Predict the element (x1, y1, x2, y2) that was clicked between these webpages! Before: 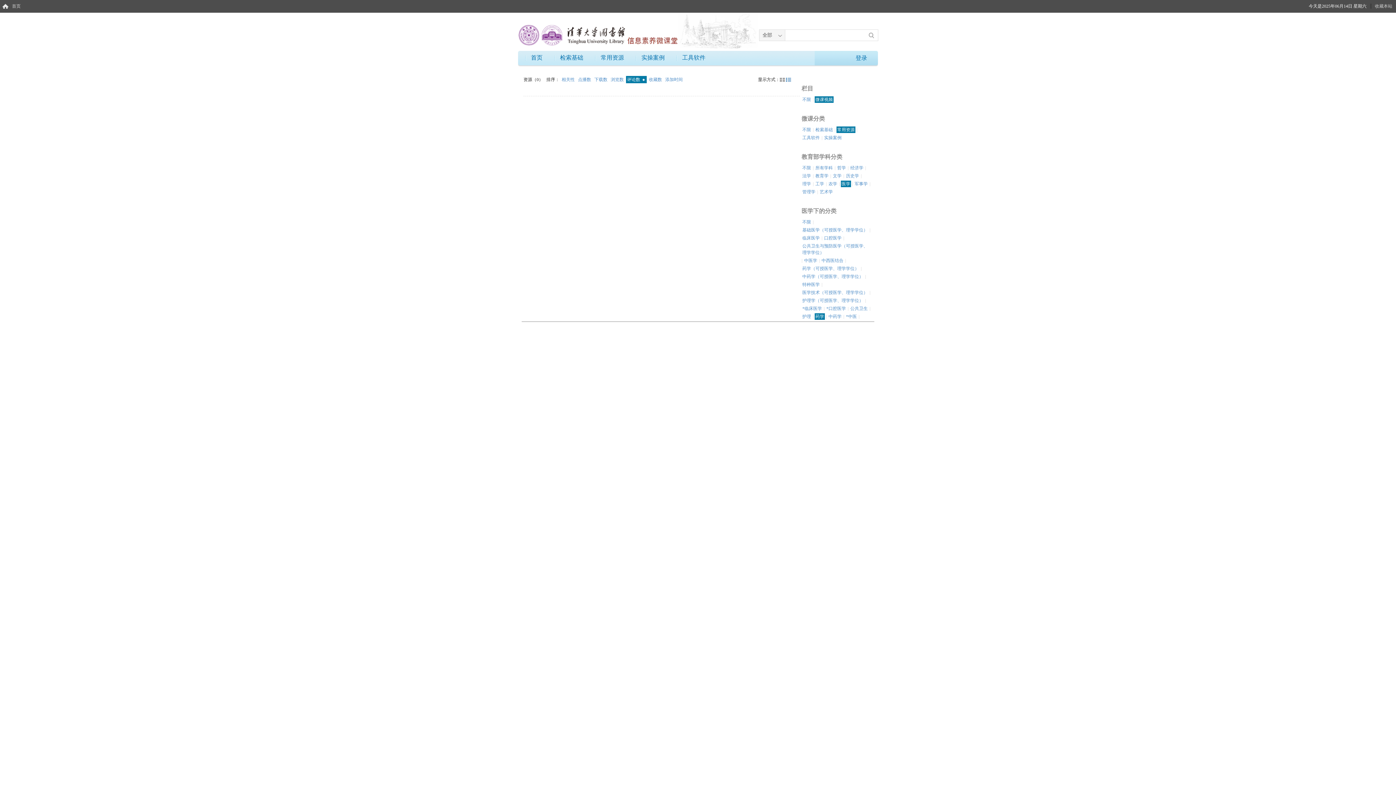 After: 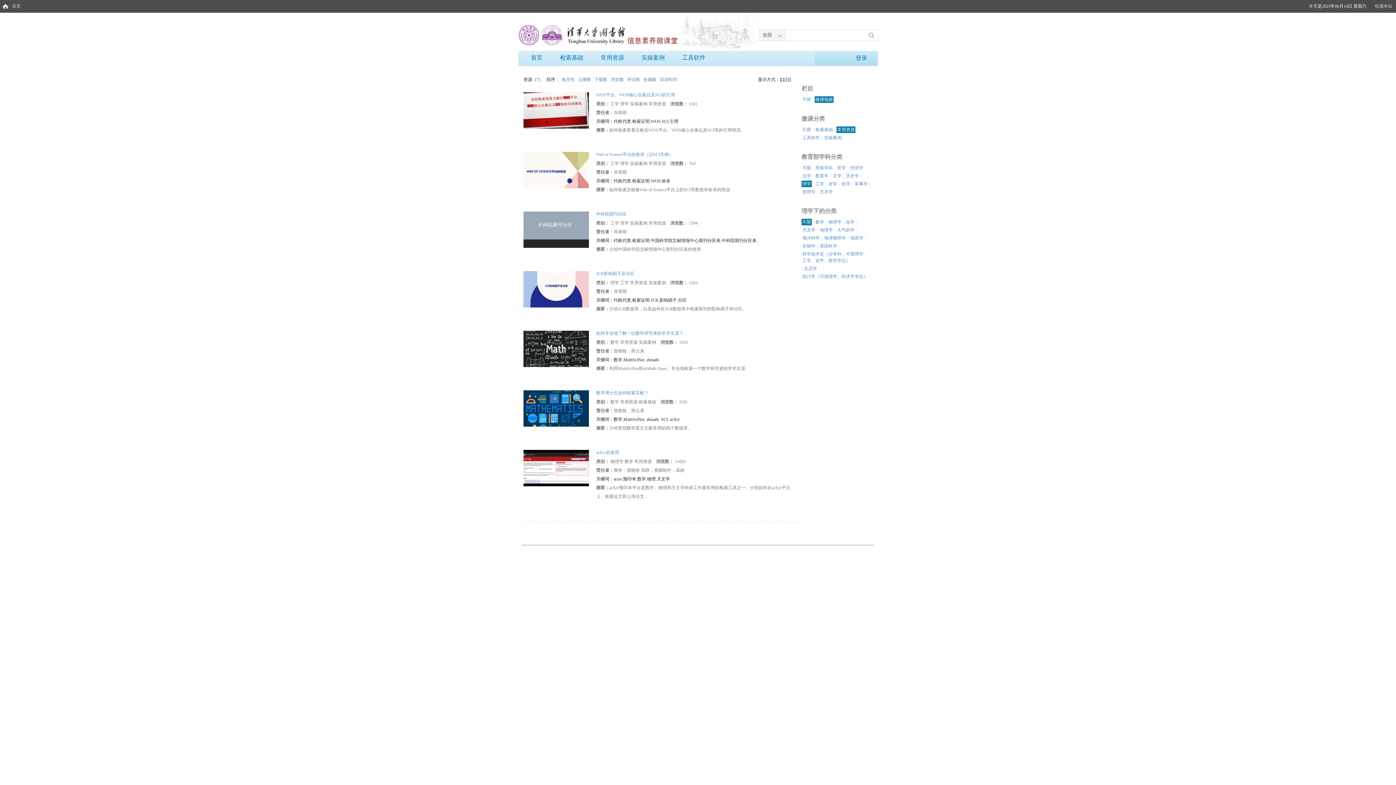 Action: bbox: (801, 180, 812, 187) label: 理学